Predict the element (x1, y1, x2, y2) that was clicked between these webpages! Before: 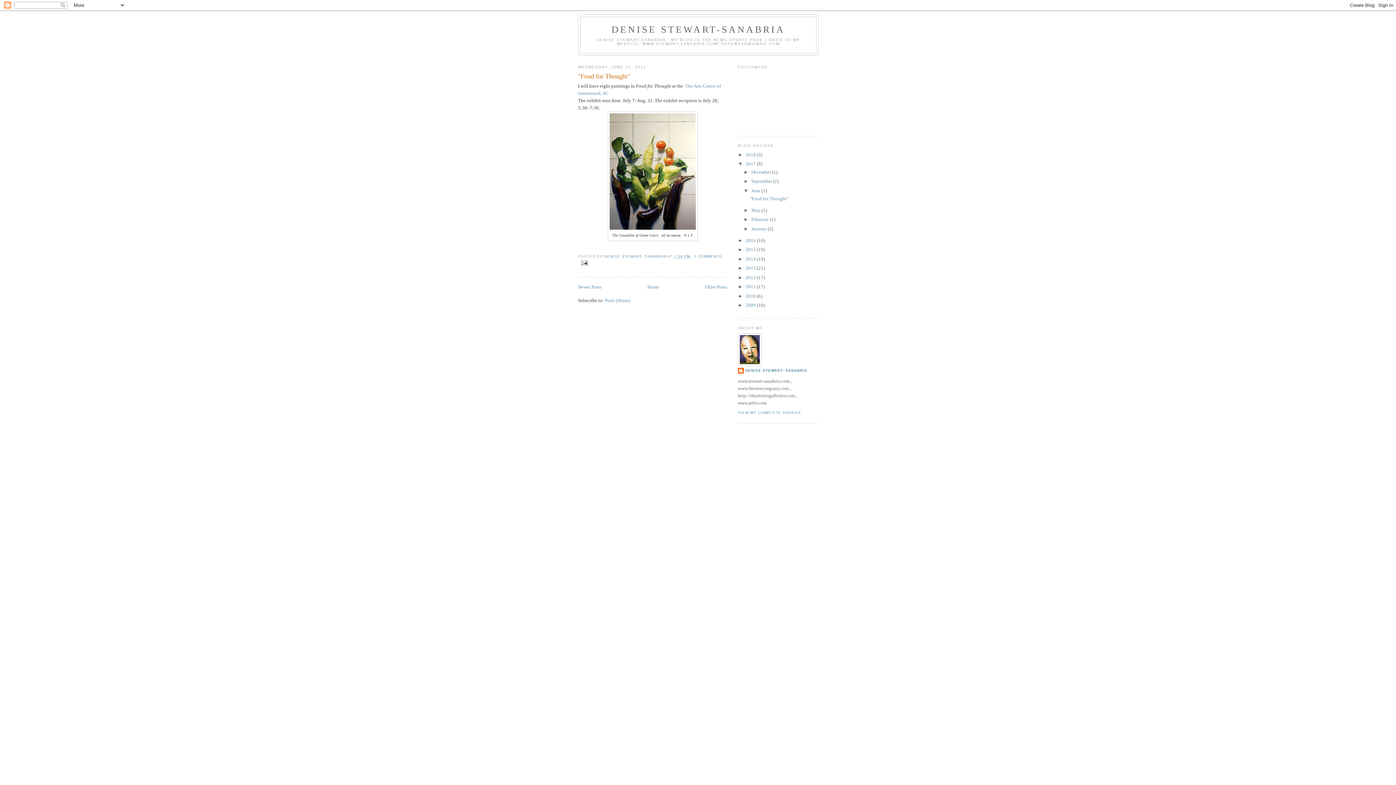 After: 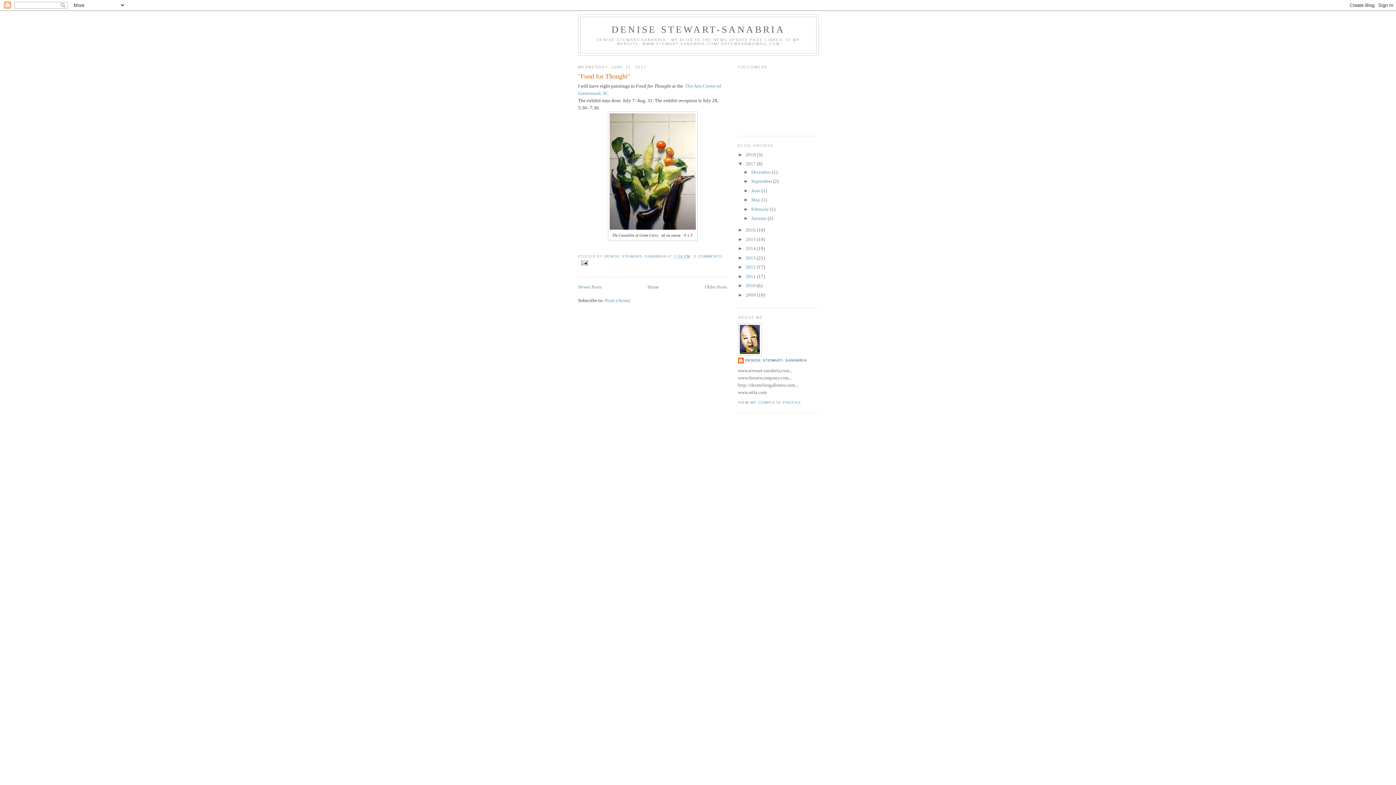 Action: bbox: (743, 187, 751, 193) label: ▼  